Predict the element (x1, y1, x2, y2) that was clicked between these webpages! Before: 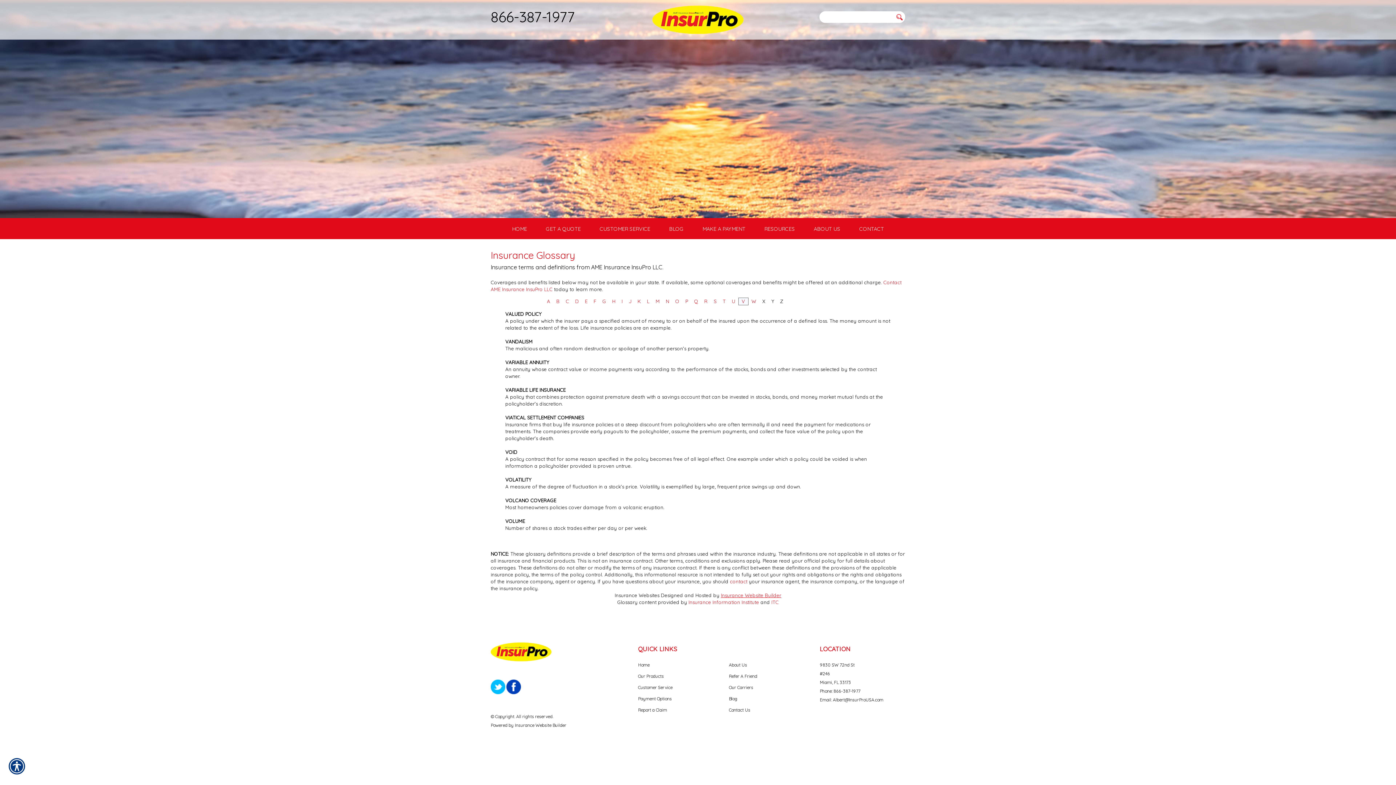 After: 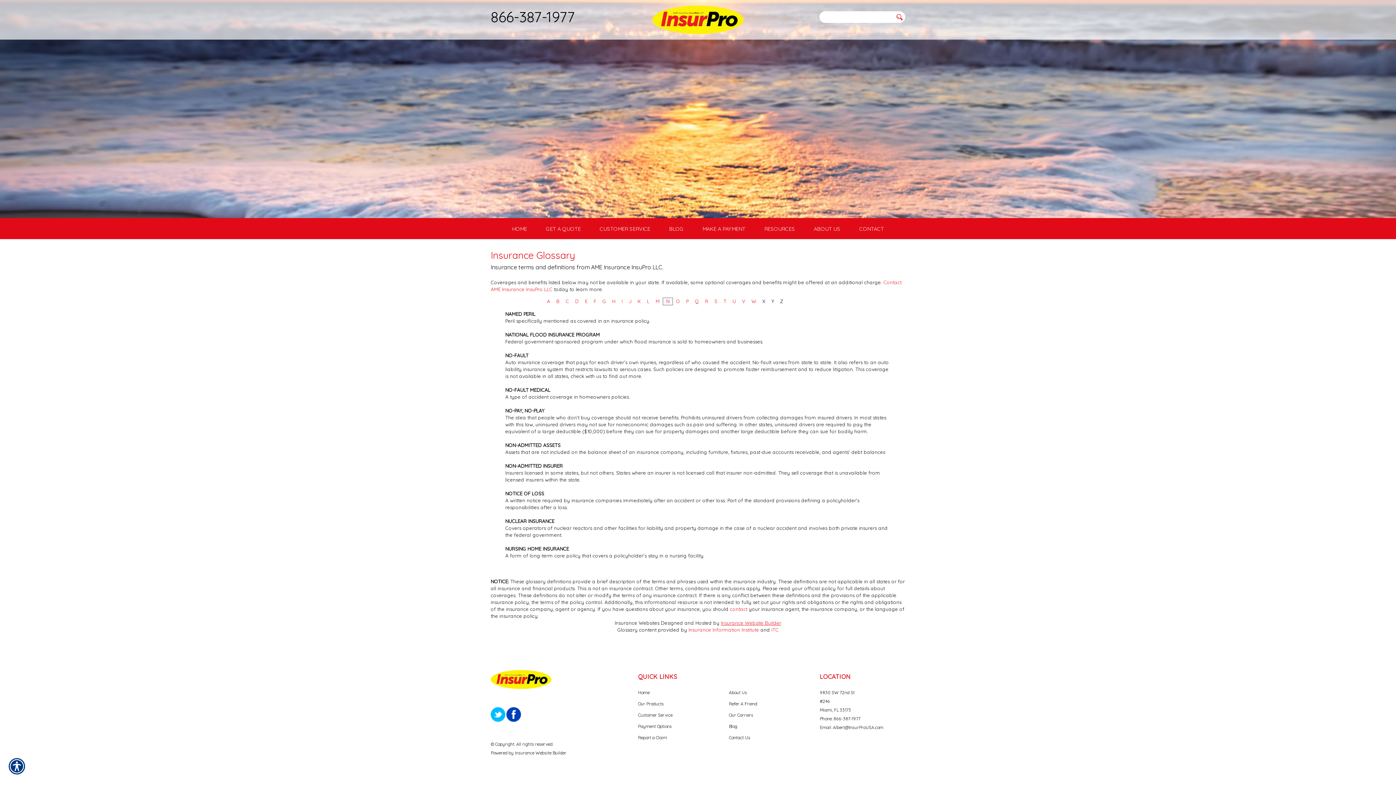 Action: bbox: (666, 298, 669, 304) label: N